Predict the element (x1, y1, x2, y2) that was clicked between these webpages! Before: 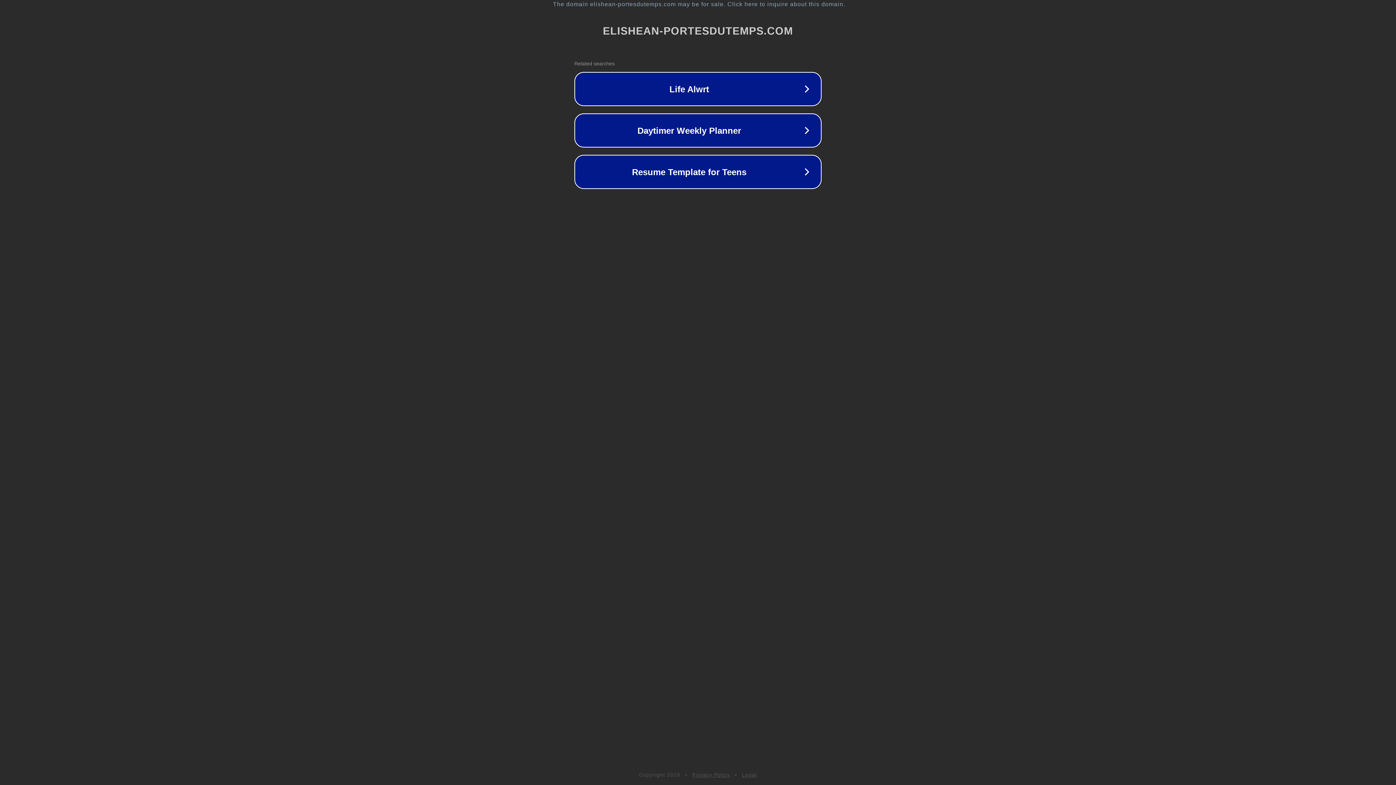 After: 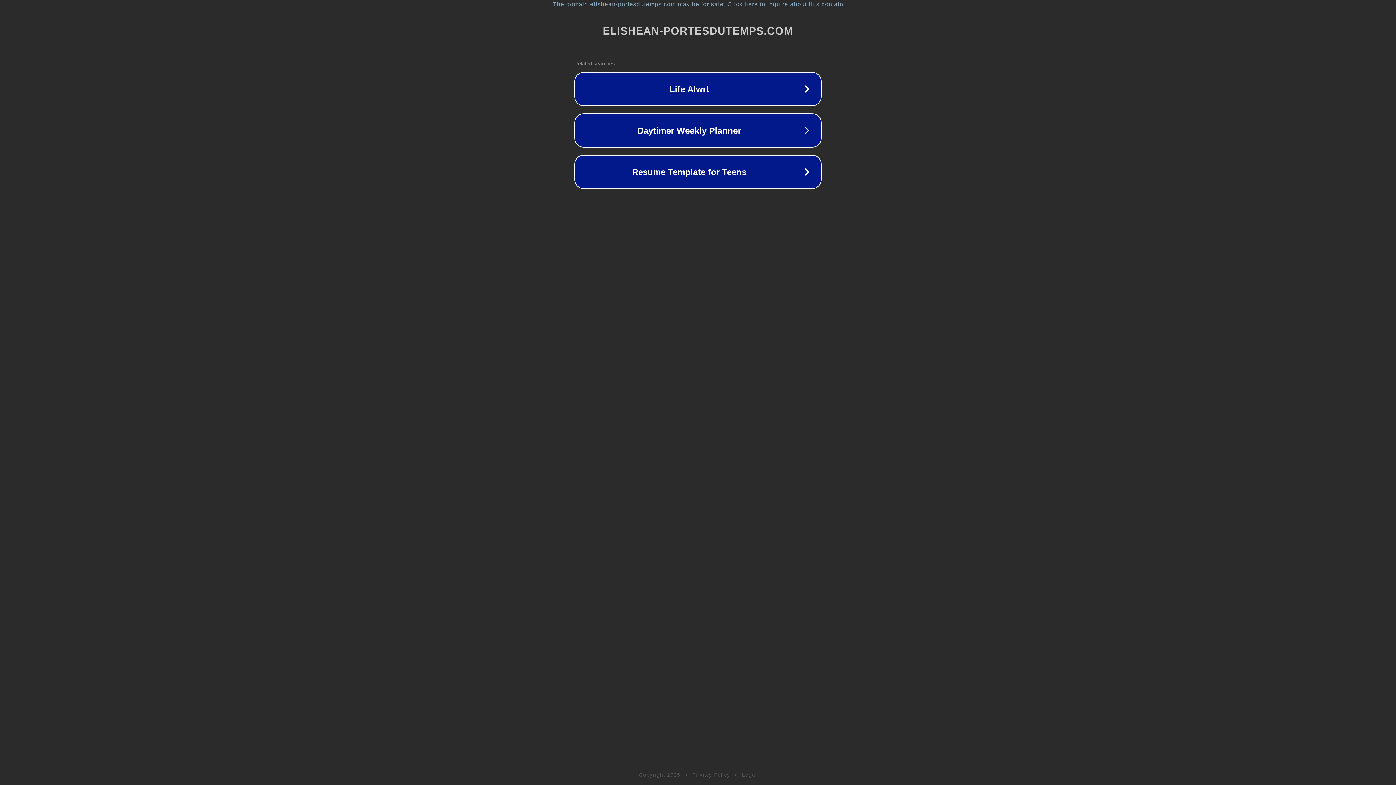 Action: label: Privacy Policy bbox: (692, 772, 730, 778)